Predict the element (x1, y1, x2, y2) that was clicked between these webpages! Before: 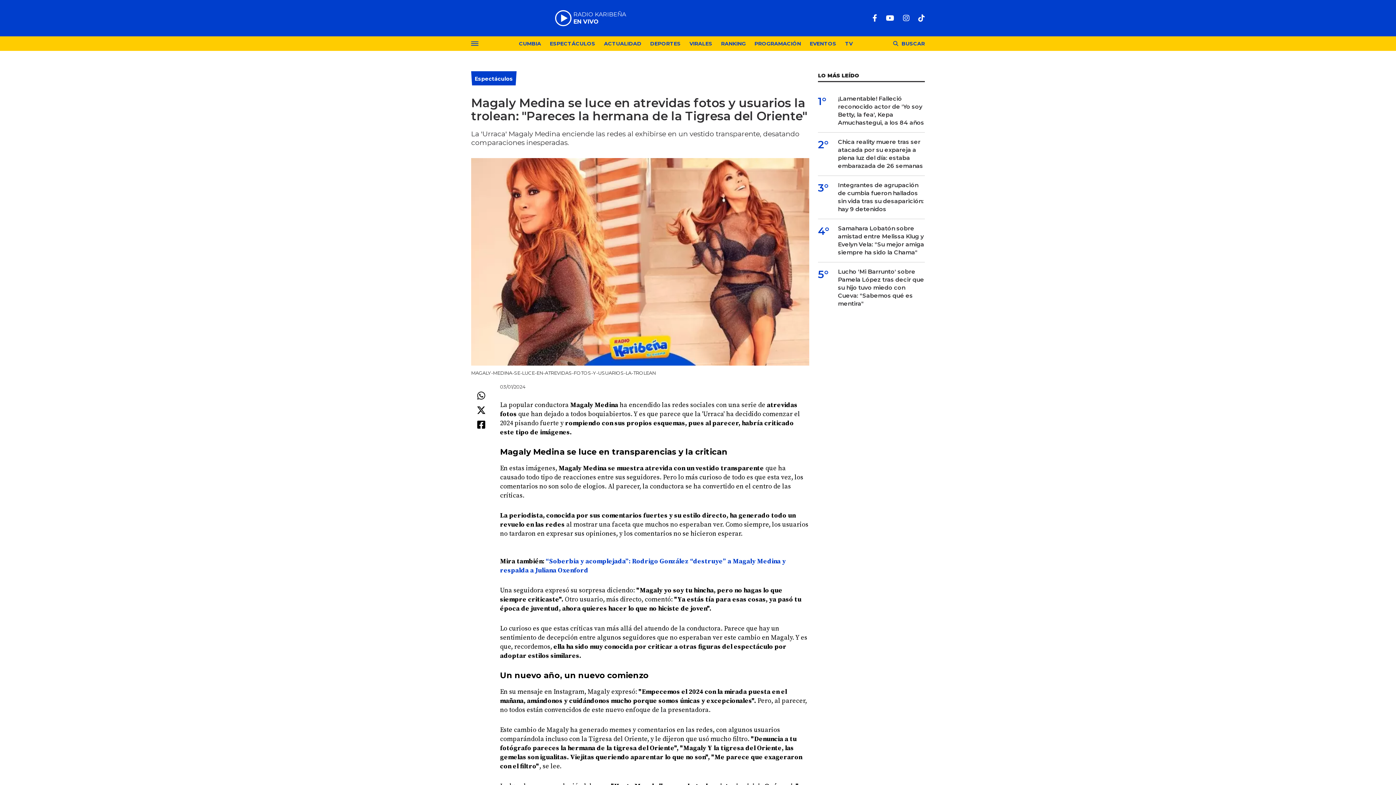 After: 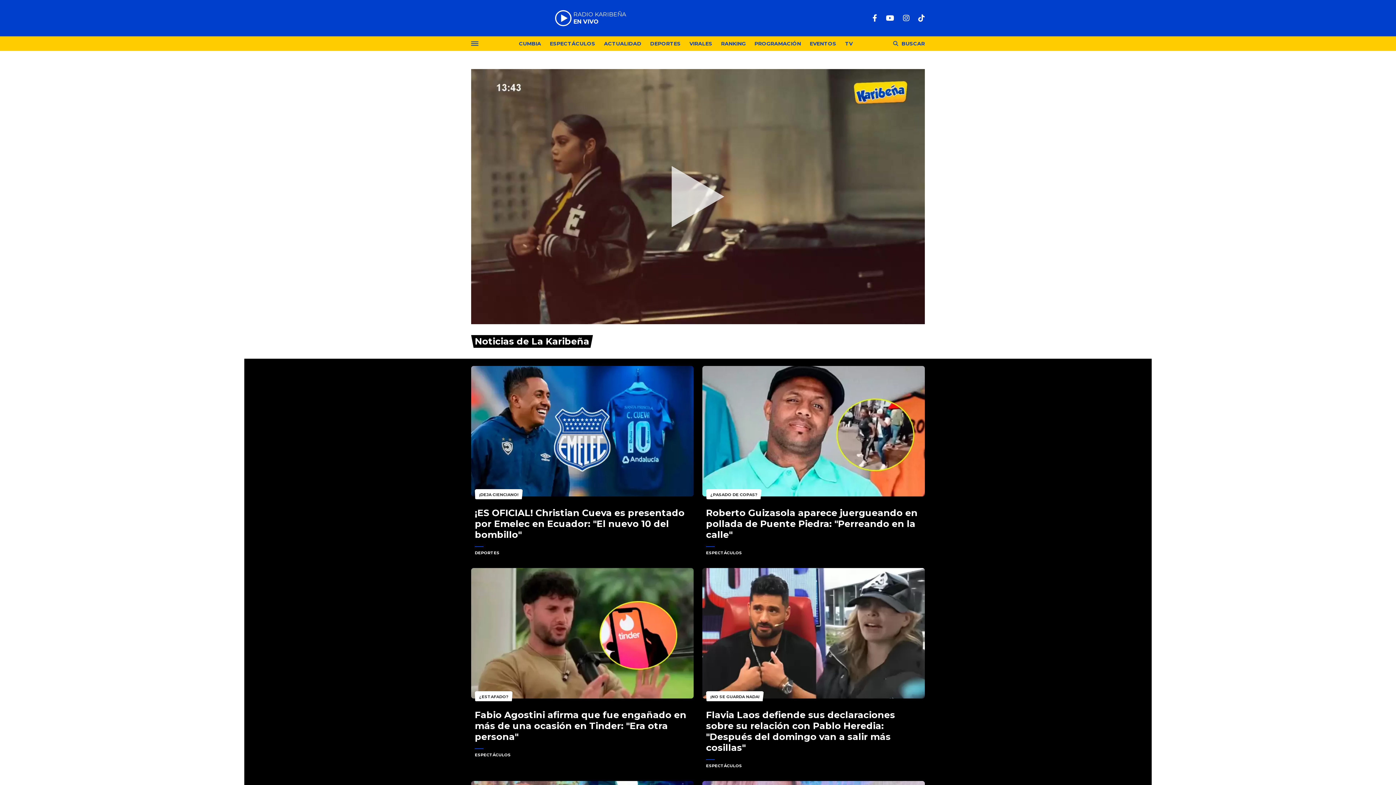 Action: bbox: (845, 40, 852, 48) label: TV